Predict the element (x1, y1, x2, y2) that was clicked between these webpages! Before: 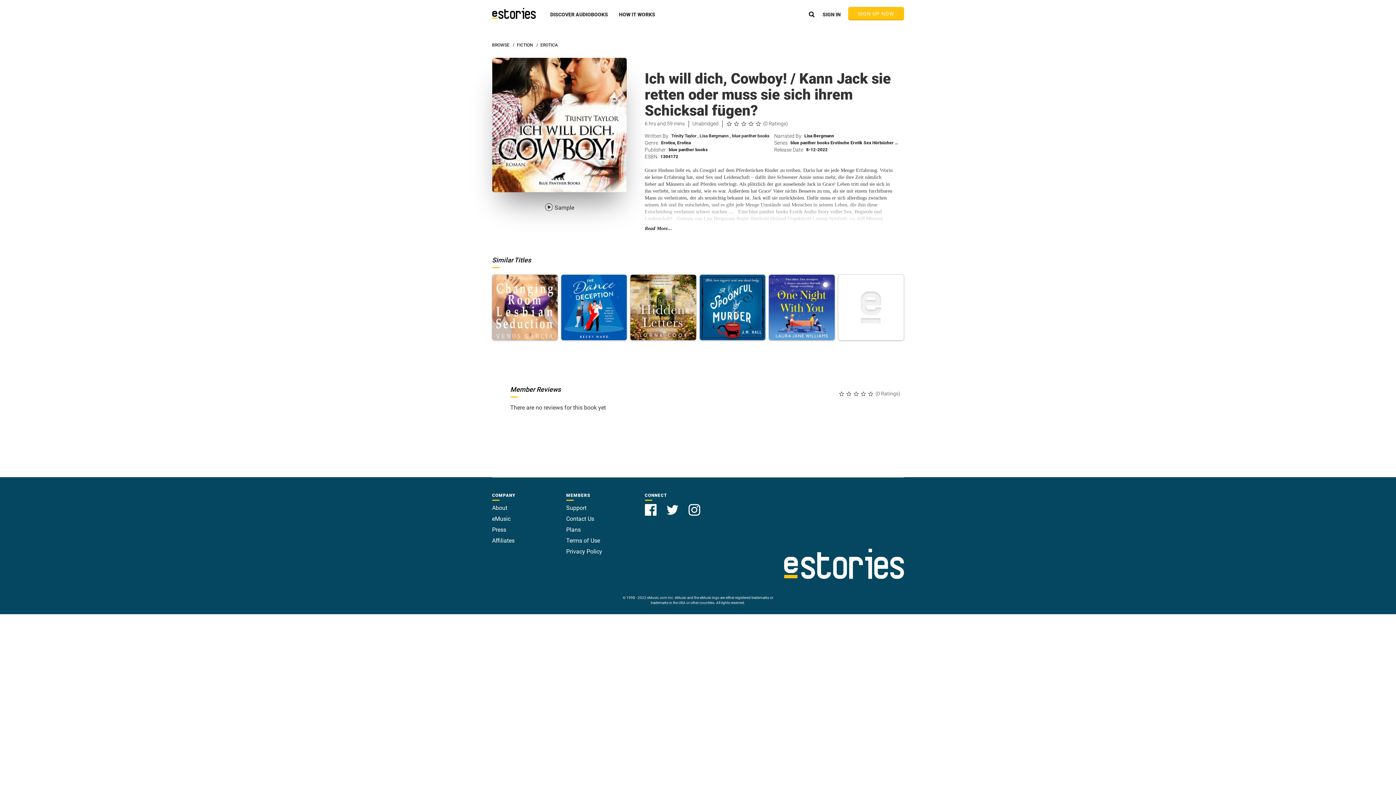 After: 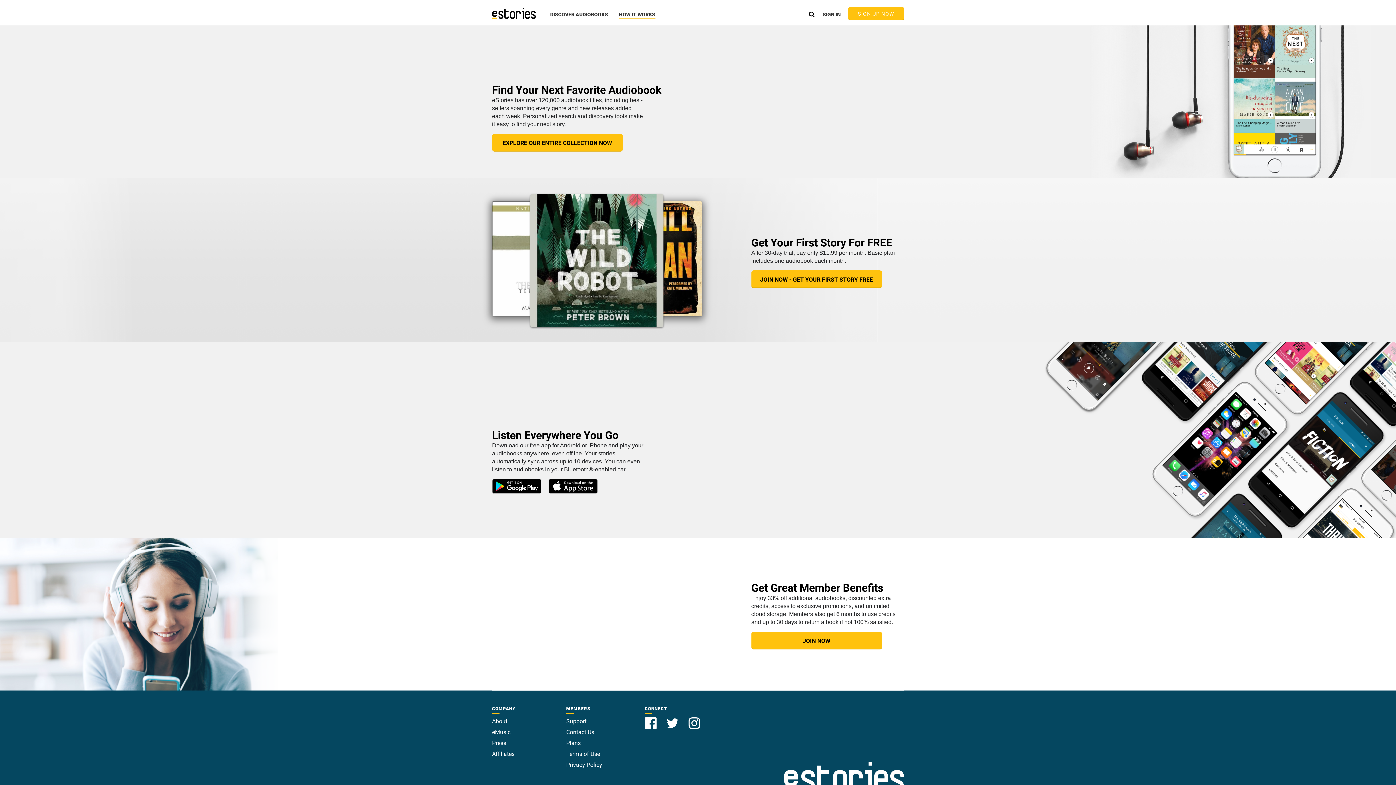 Action: bbox: (619, 11, 655, 17) label: HOW IT WORKS